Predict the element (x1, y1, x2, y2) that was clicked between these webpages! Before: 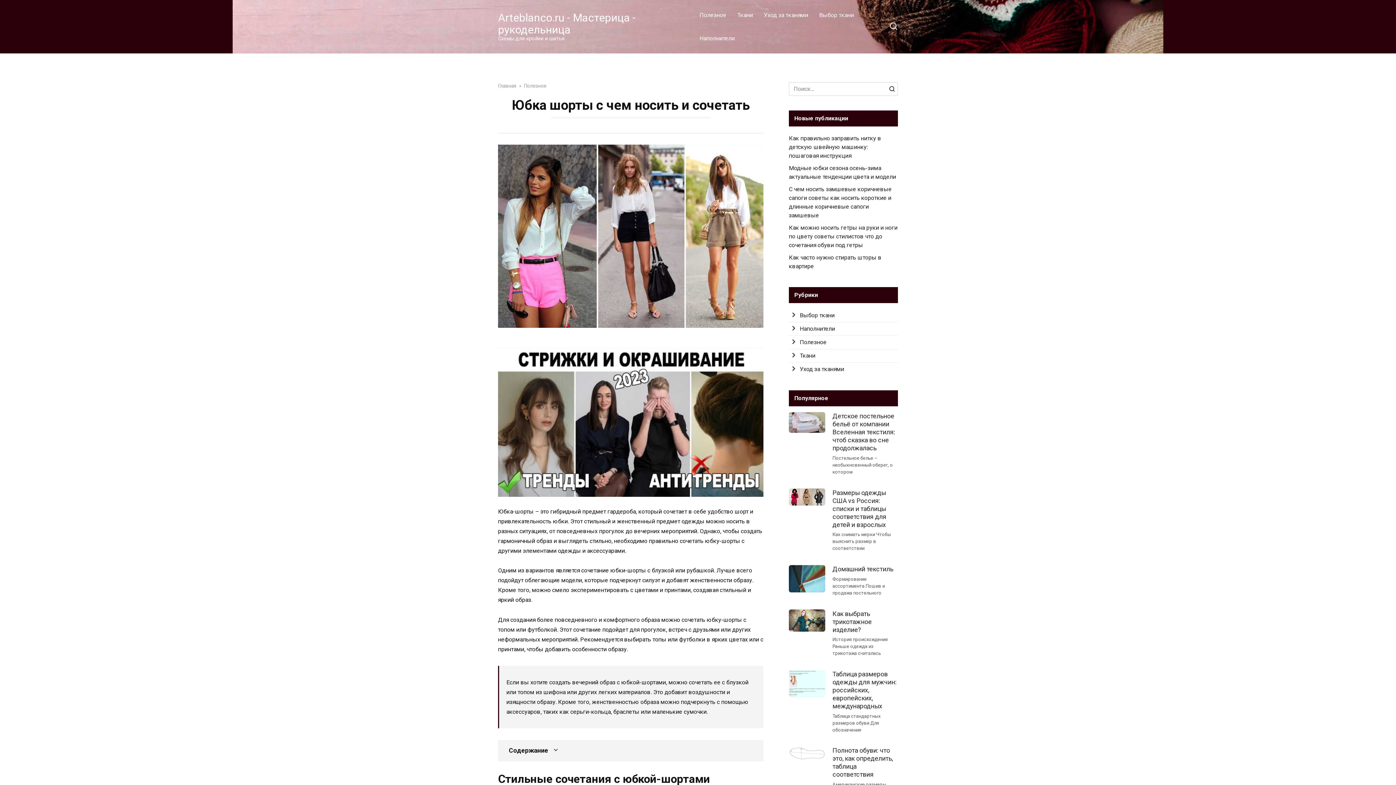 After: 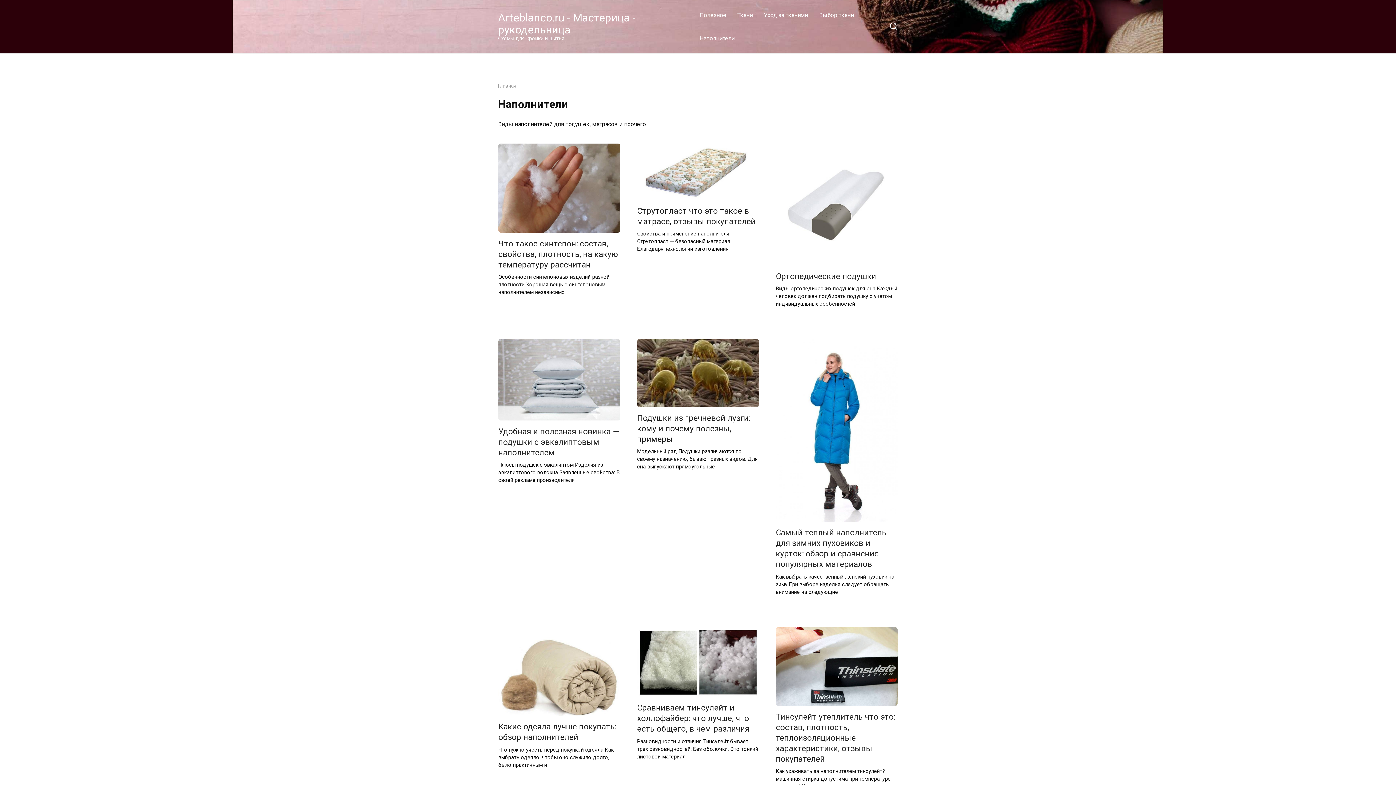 Action: label: Наполнители bbox: (694, 26, 740, 50)